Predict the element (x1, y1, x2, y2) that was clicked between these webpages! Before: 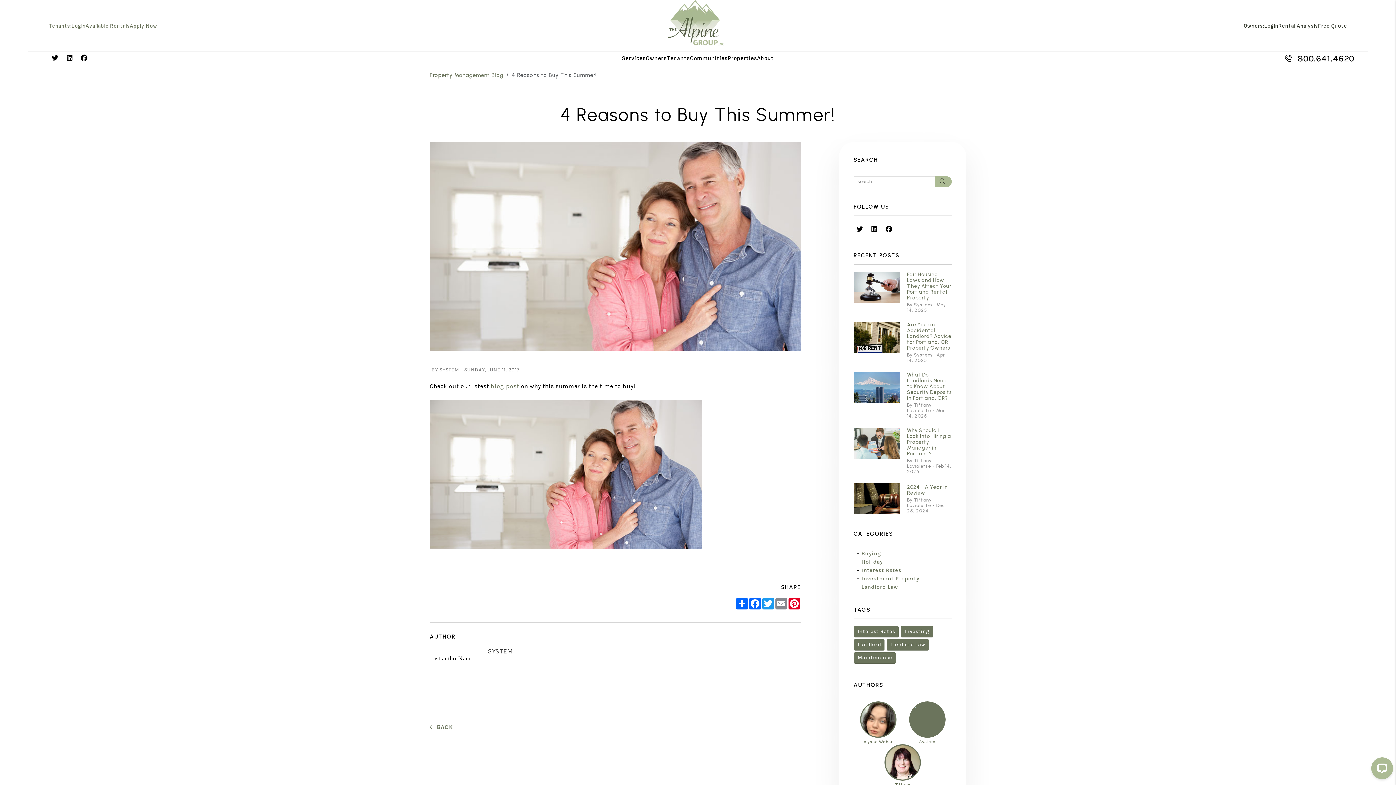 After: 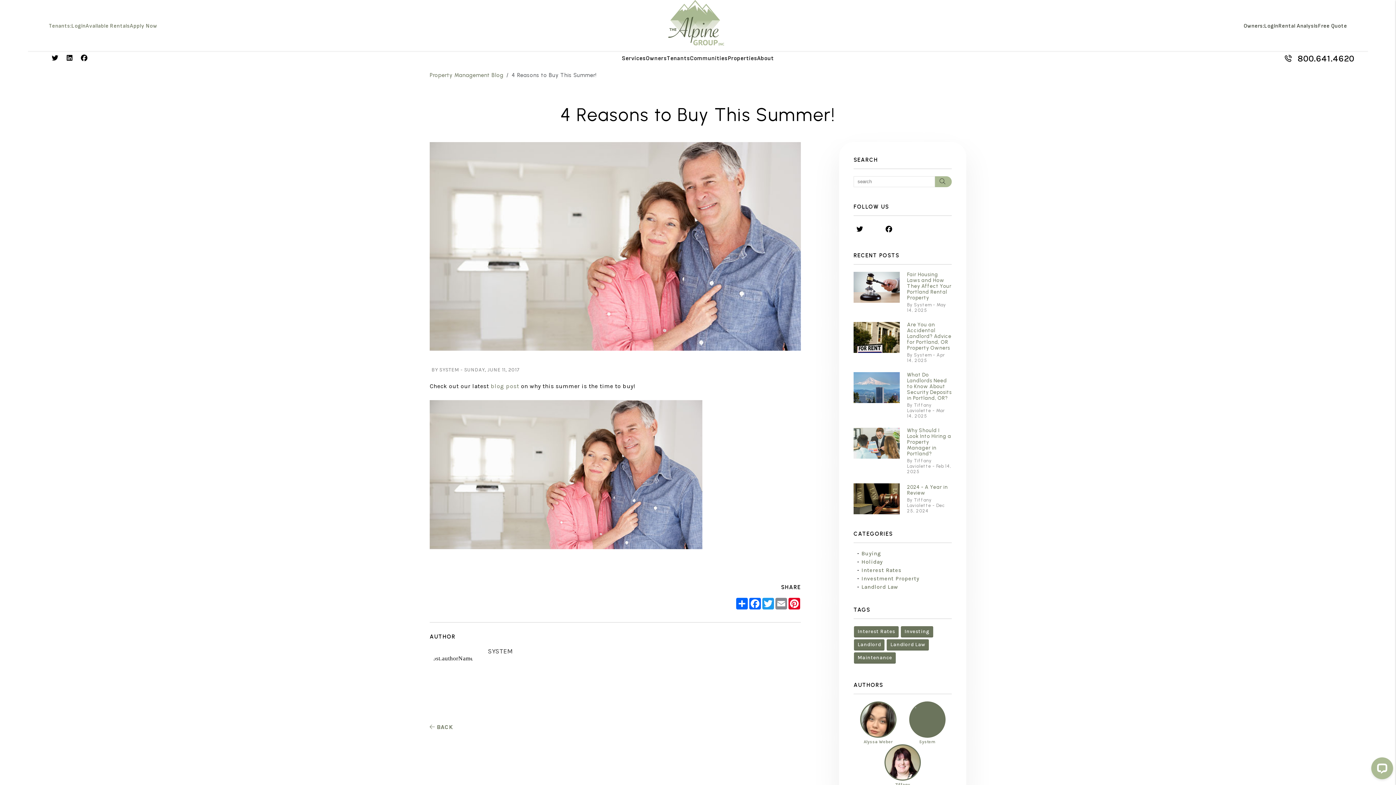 Action: label: Linked In bbox: (868, 223, 881, 236)